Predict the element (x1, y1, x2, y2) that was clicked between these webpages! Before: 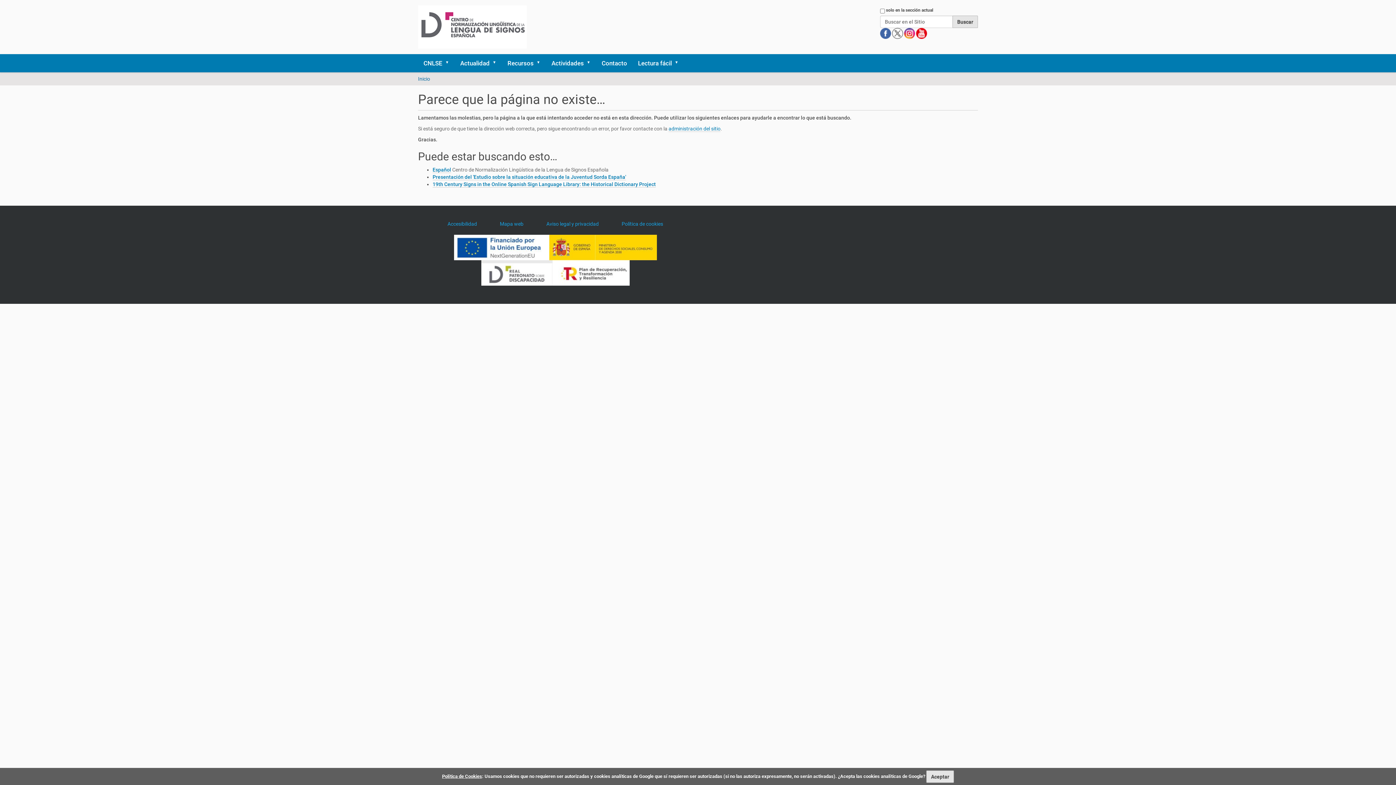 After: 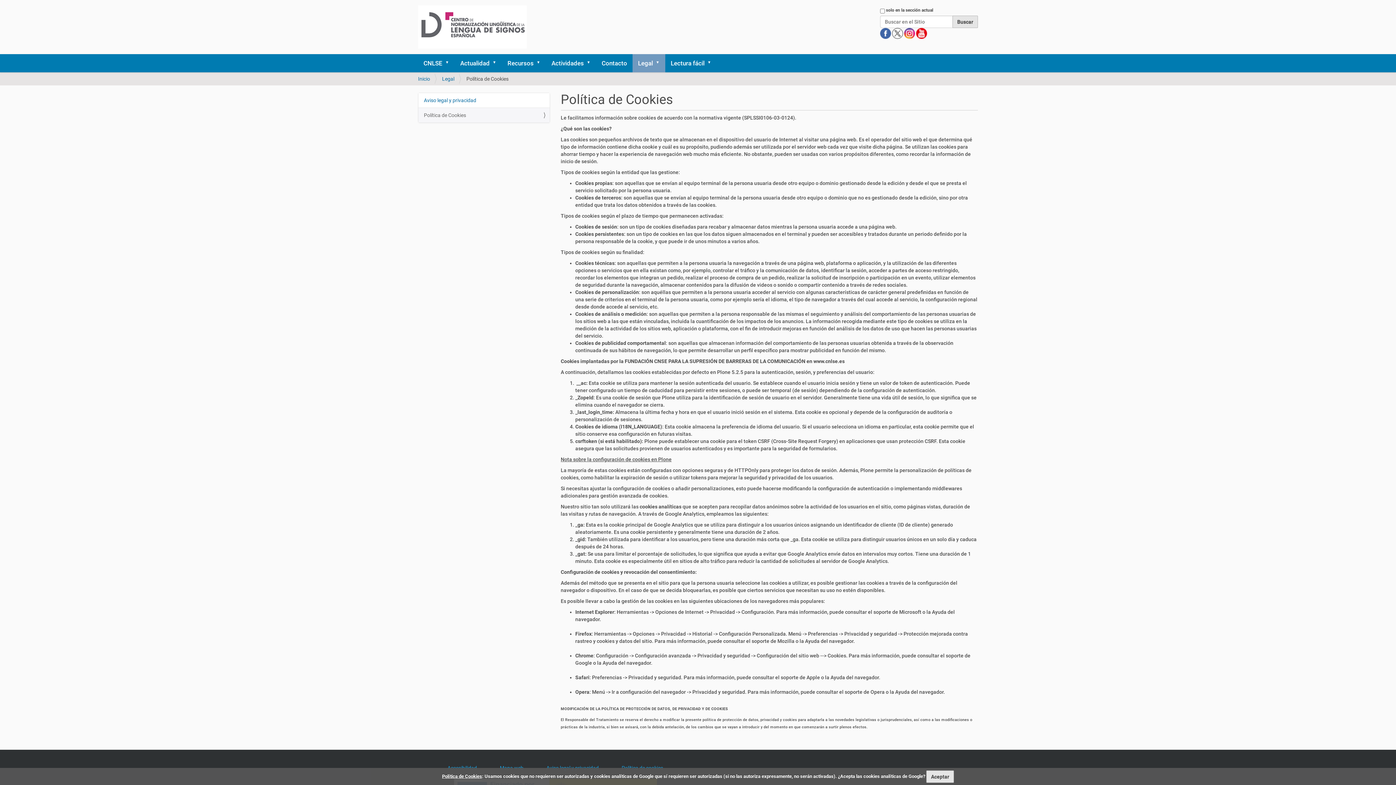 Action: label: Política de Cookies bbox: (442, 773, 482, 779)